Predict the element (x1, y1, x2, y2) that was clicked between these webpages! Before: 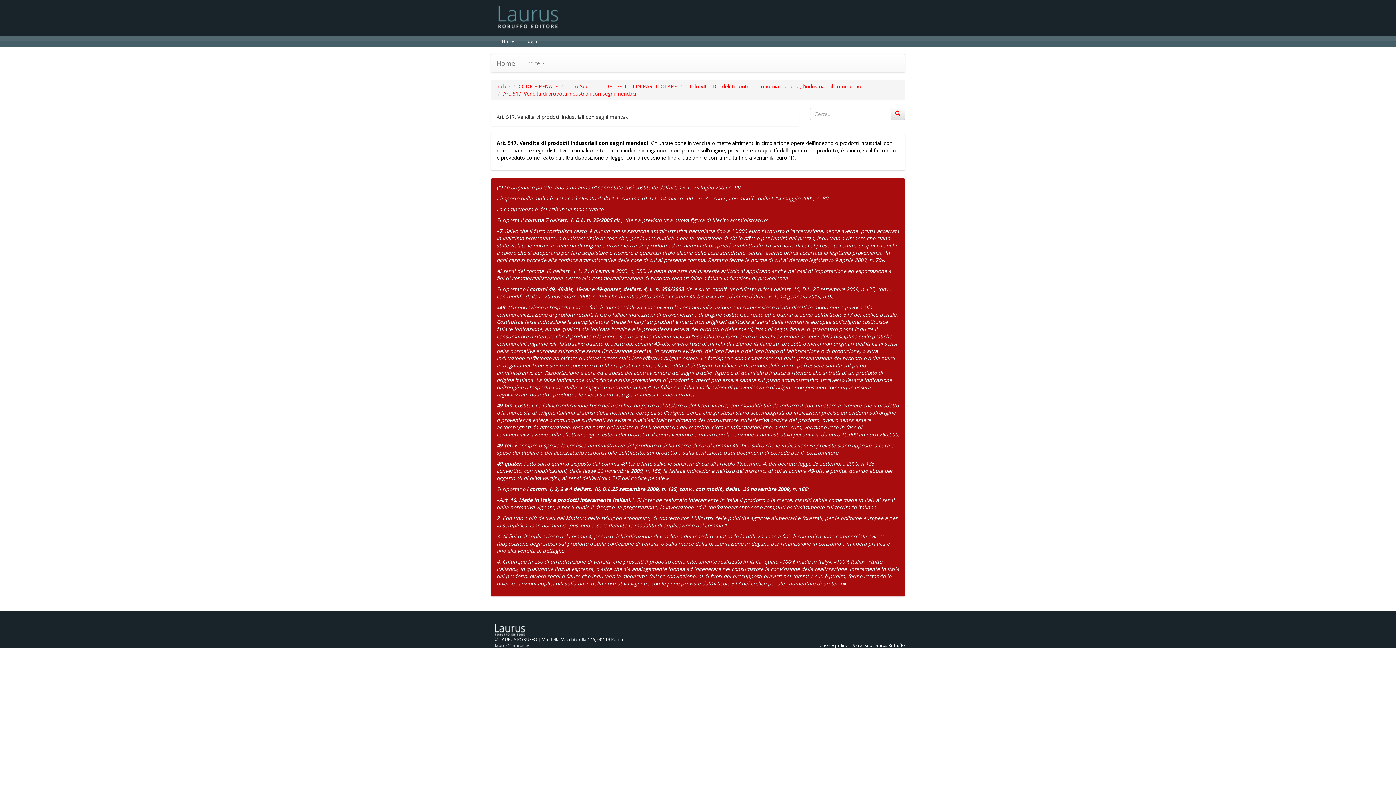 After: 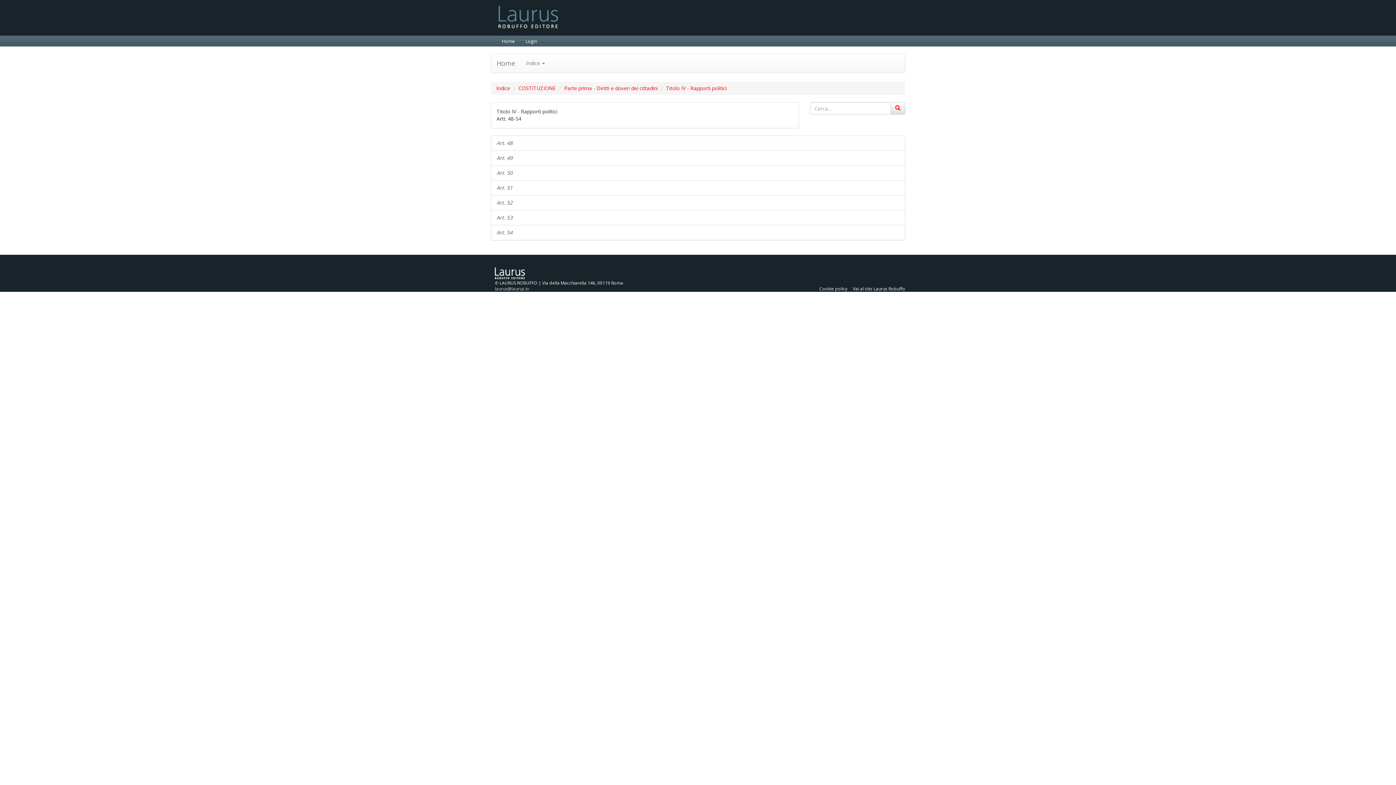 Action: bbox: (685, 82, 861, 89) label: Titolo VIII - Dei delitti contro l'economia pubblica, l'industria e il commercio